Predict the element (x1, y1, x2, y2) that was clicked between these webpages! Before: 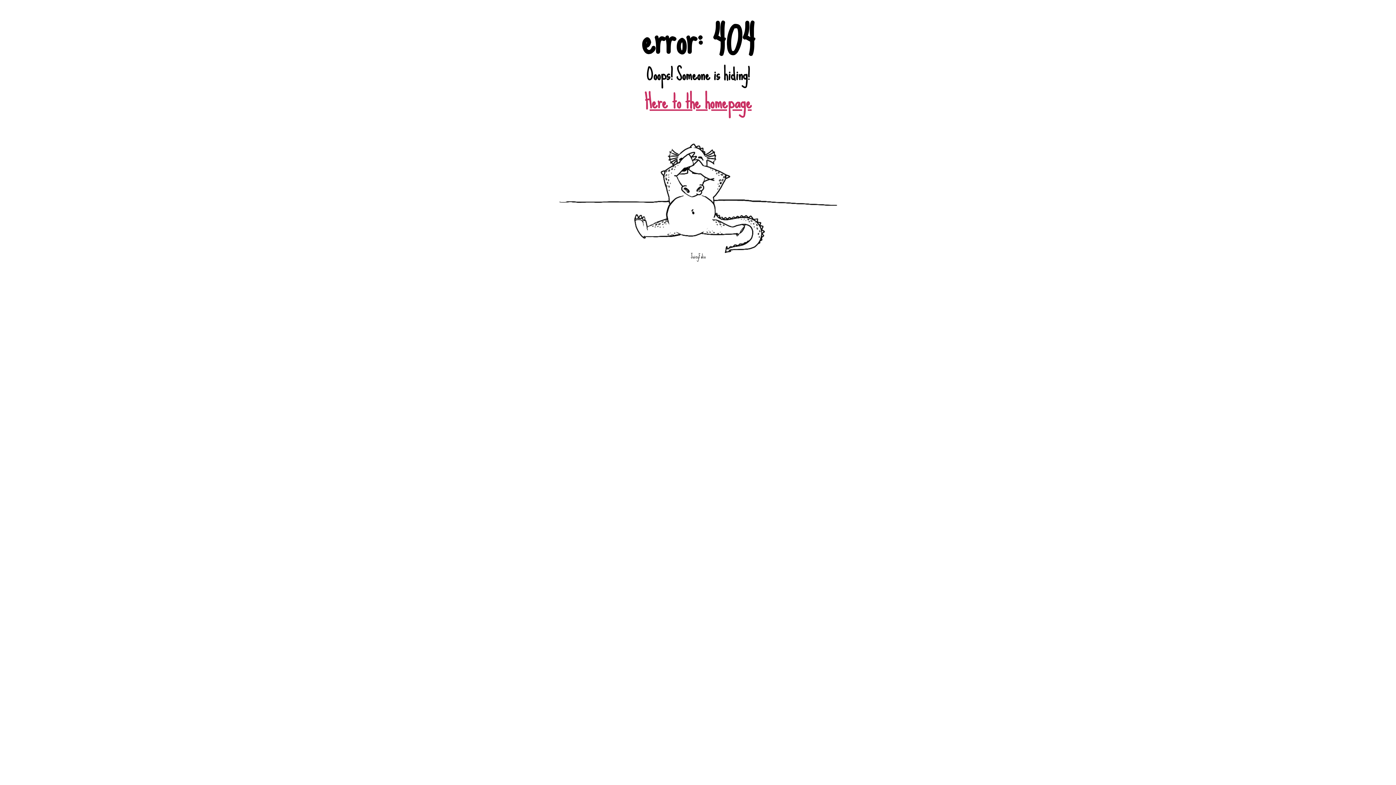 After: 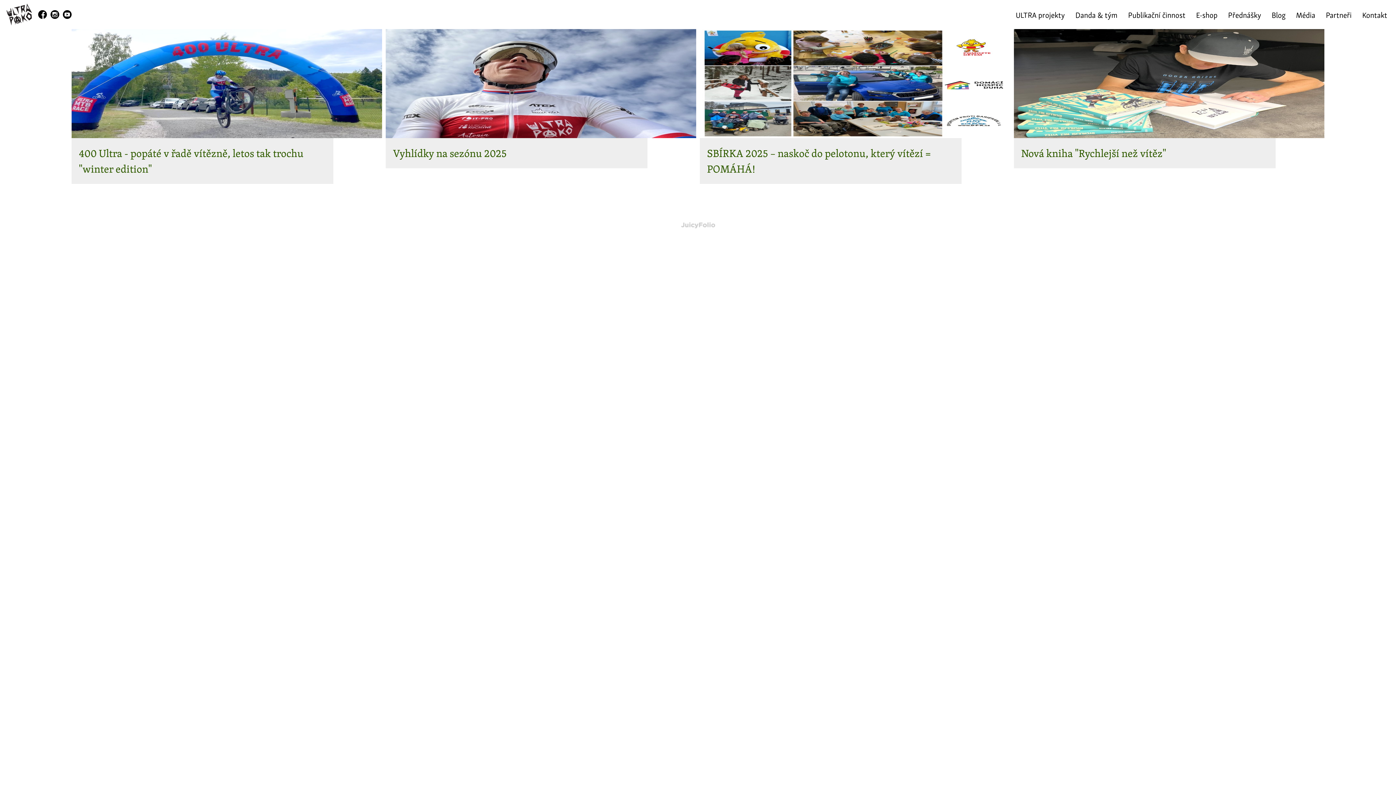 Action: label: Here to the homepage bbox: (644, 84, 751, 119)